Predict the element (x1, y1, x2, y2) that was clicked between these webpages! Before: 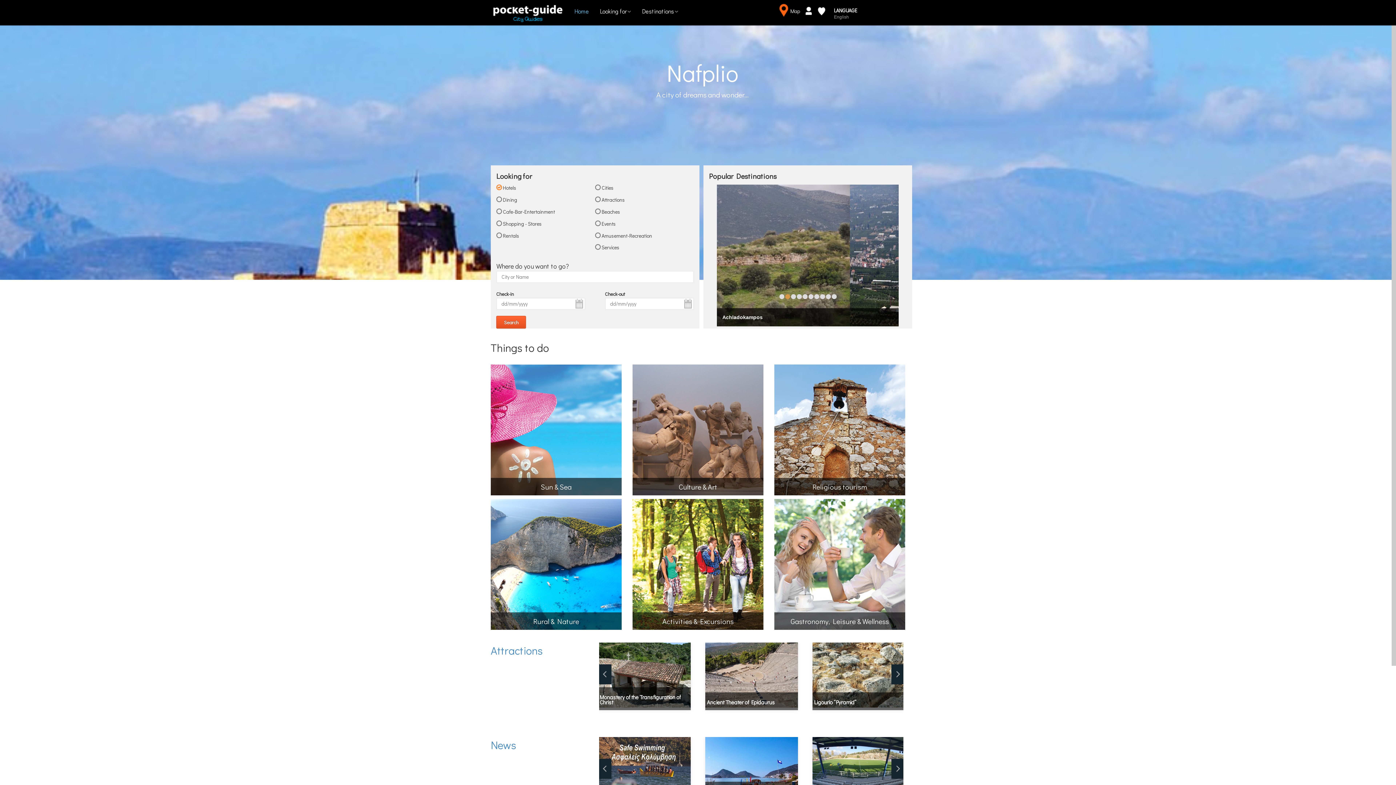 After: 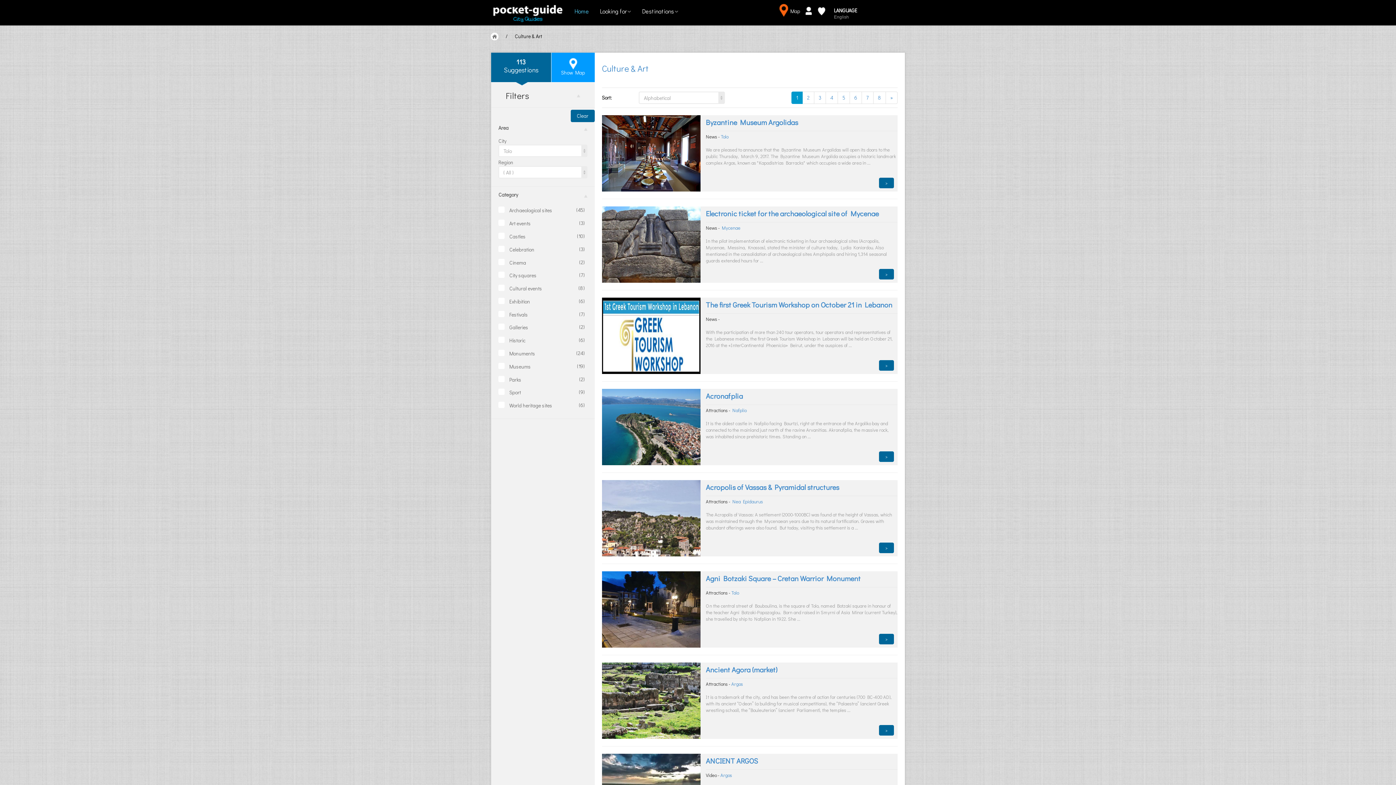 Action: bbox: (632, 364, 763, 495) label: Culture & Art